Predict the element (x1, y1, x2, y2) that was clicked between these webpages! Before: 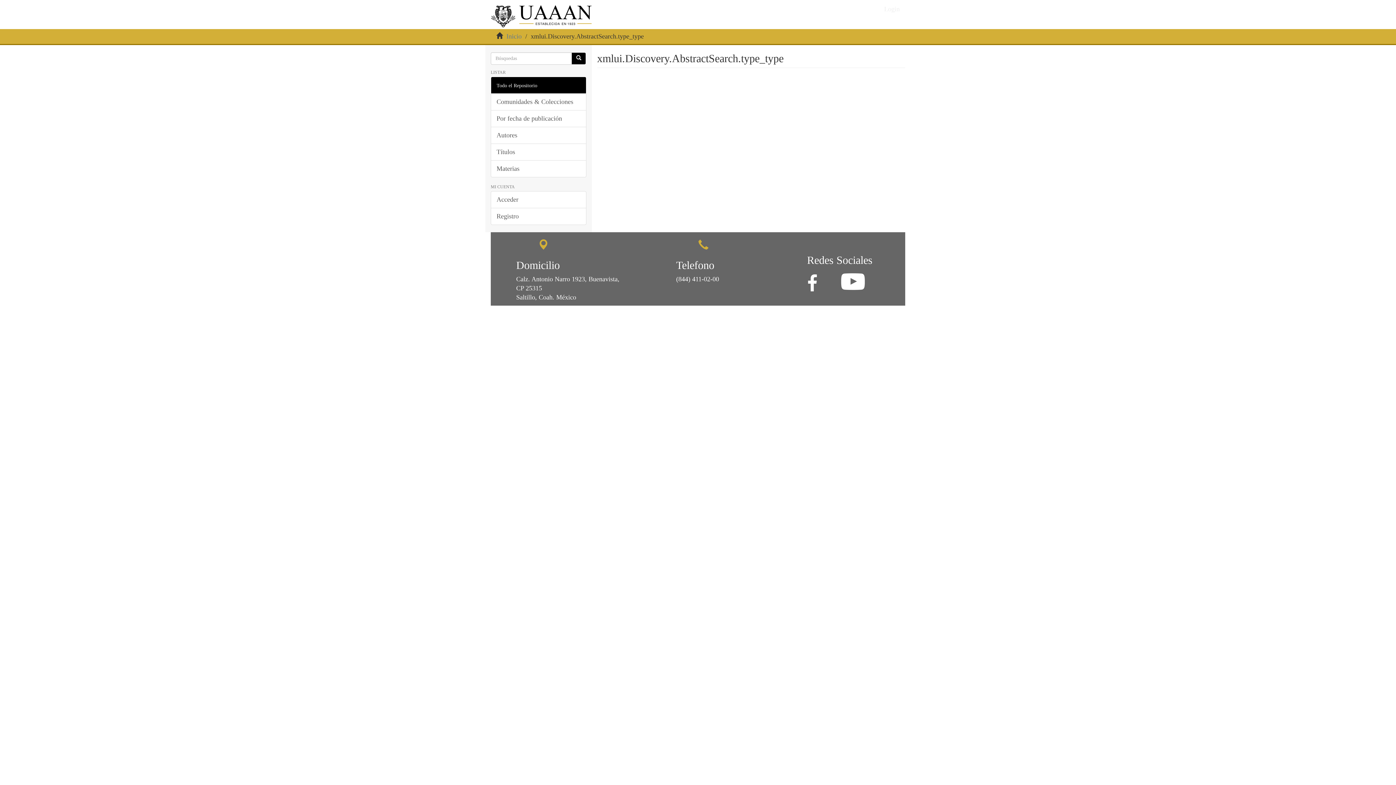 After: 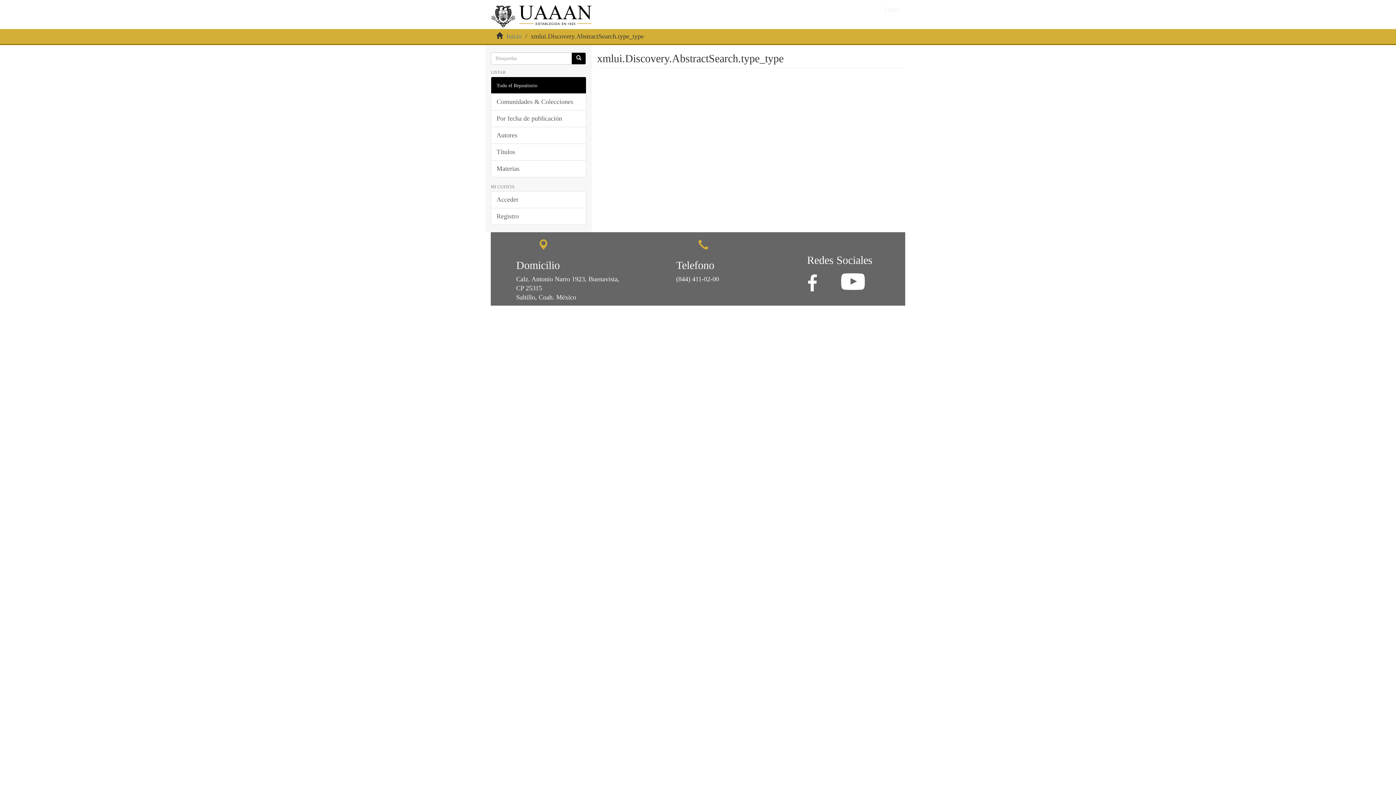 Action: bbox: (490, 76, 586, 93) label: Todo el Repositorio